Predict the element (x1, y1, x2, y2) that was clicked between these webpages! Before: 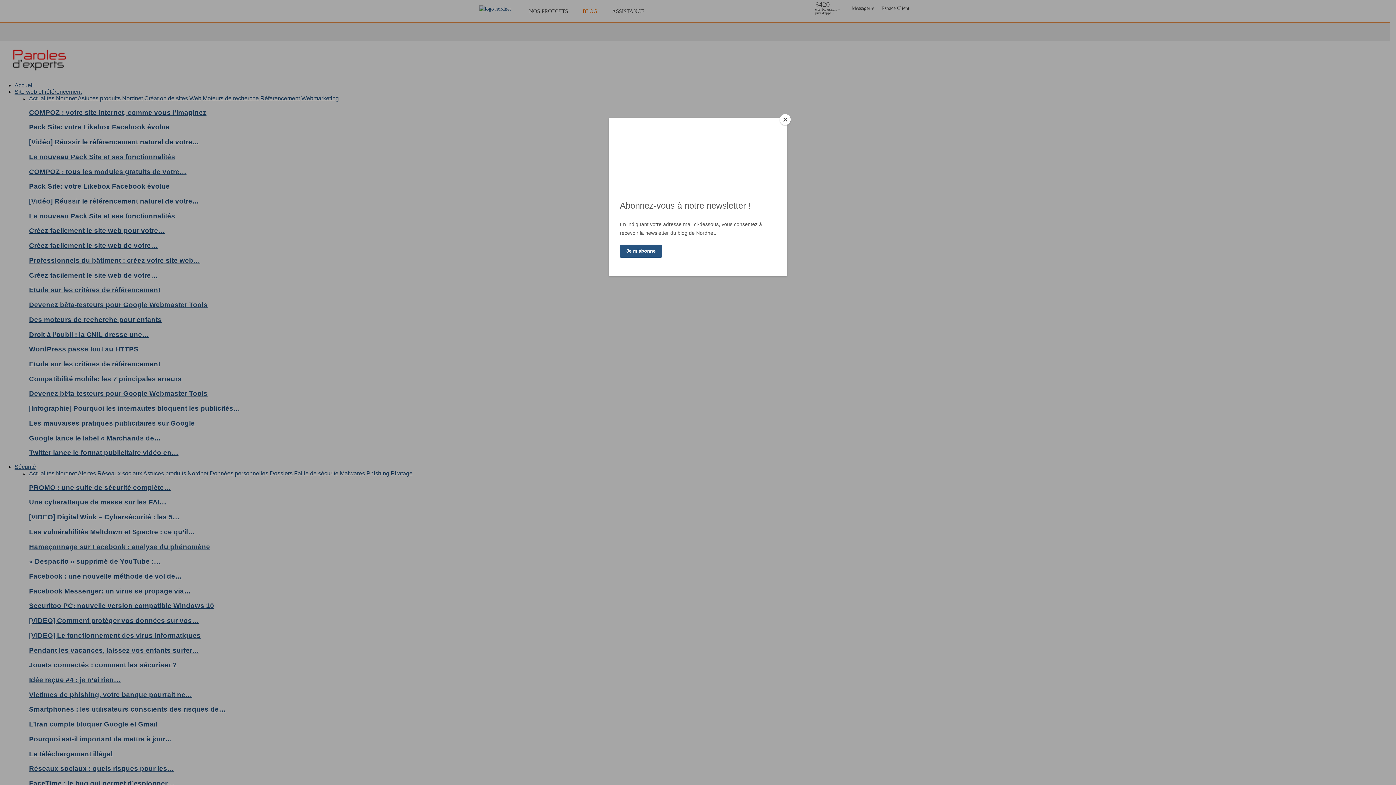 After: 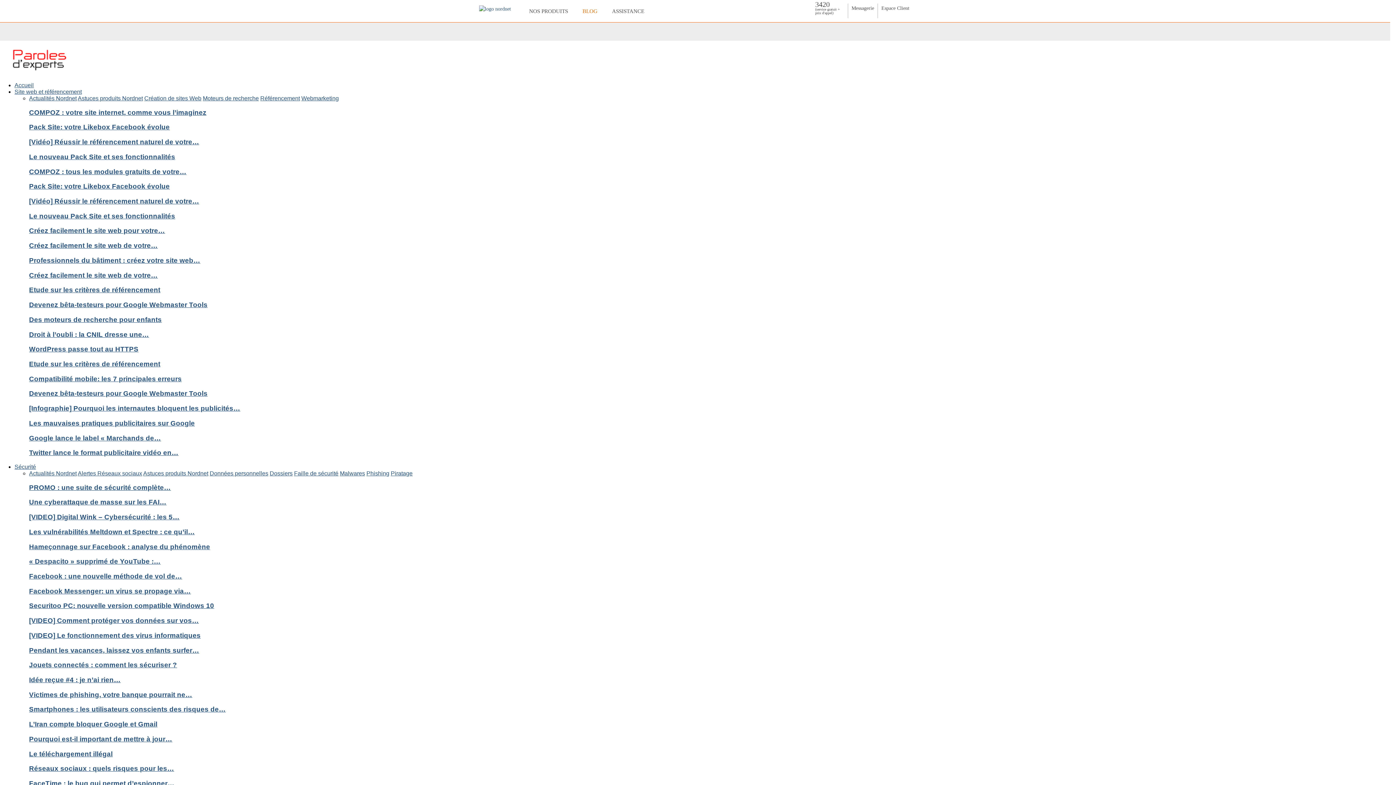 Action: label: Close bbox: (780, 114, 790, 125)